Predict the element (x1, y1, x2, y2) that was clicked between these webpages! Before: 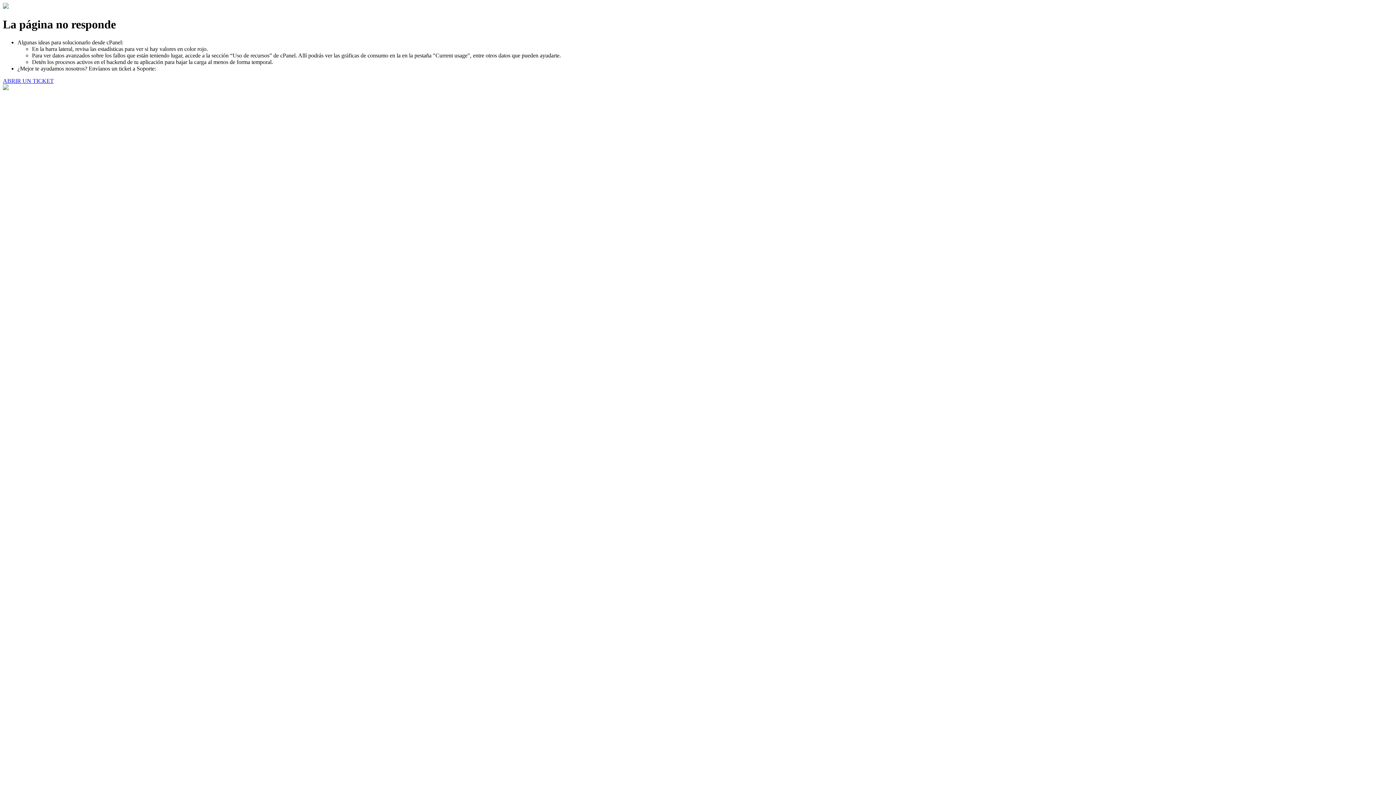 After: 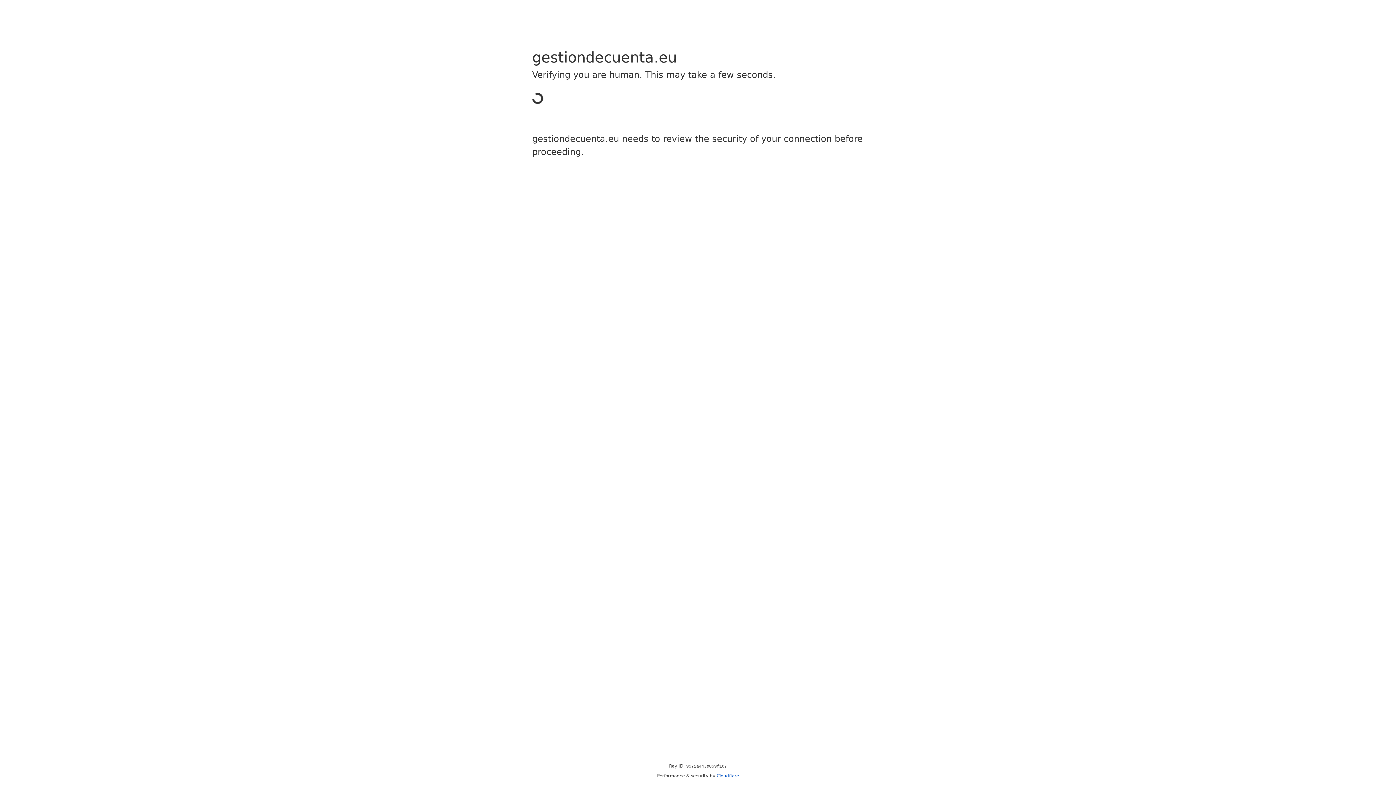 Action: bbox: (2, 77, 53, 83) label: ABRIR UN TICKET